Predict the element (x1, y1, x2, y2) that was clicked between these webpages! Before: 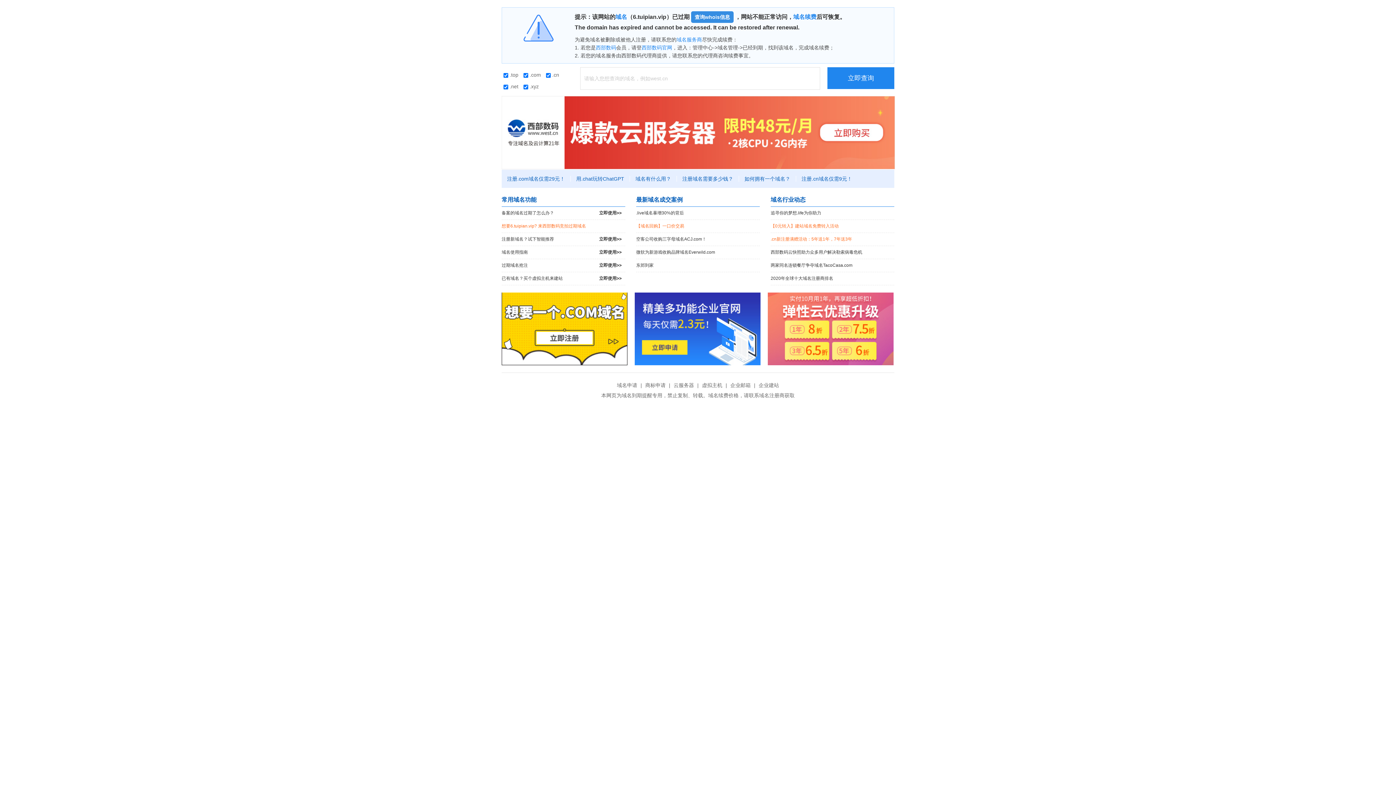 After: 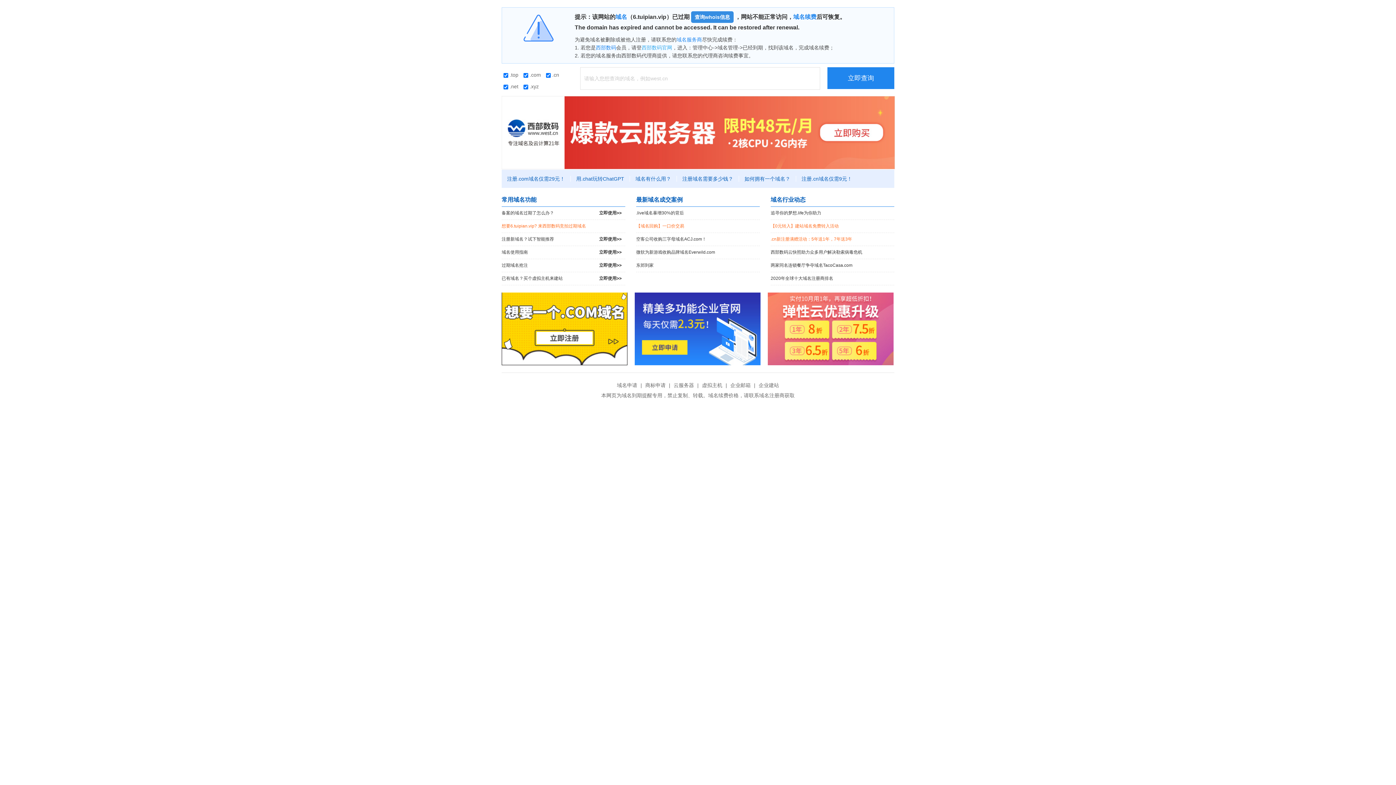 Action: bbox: (641, 44, 672, 50) label: 西部数码官网